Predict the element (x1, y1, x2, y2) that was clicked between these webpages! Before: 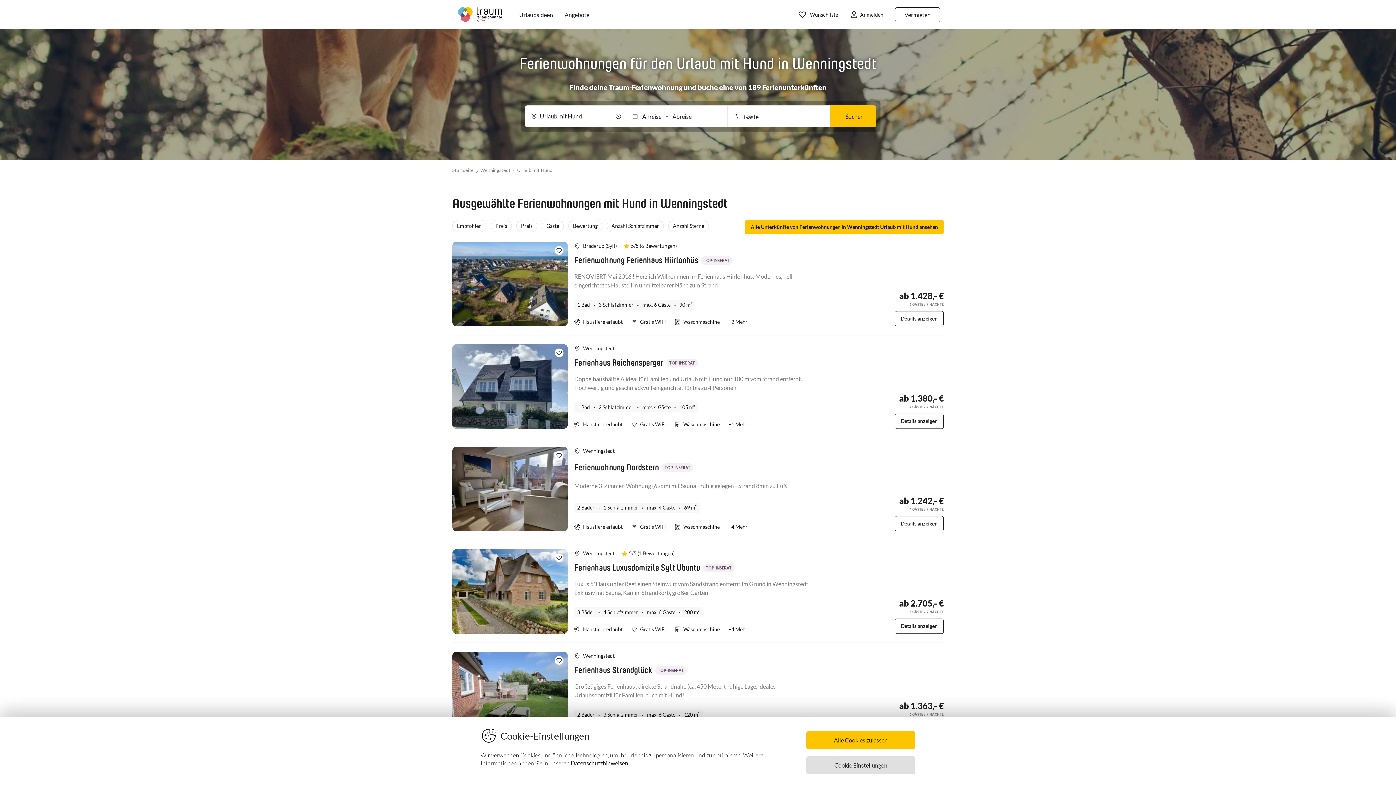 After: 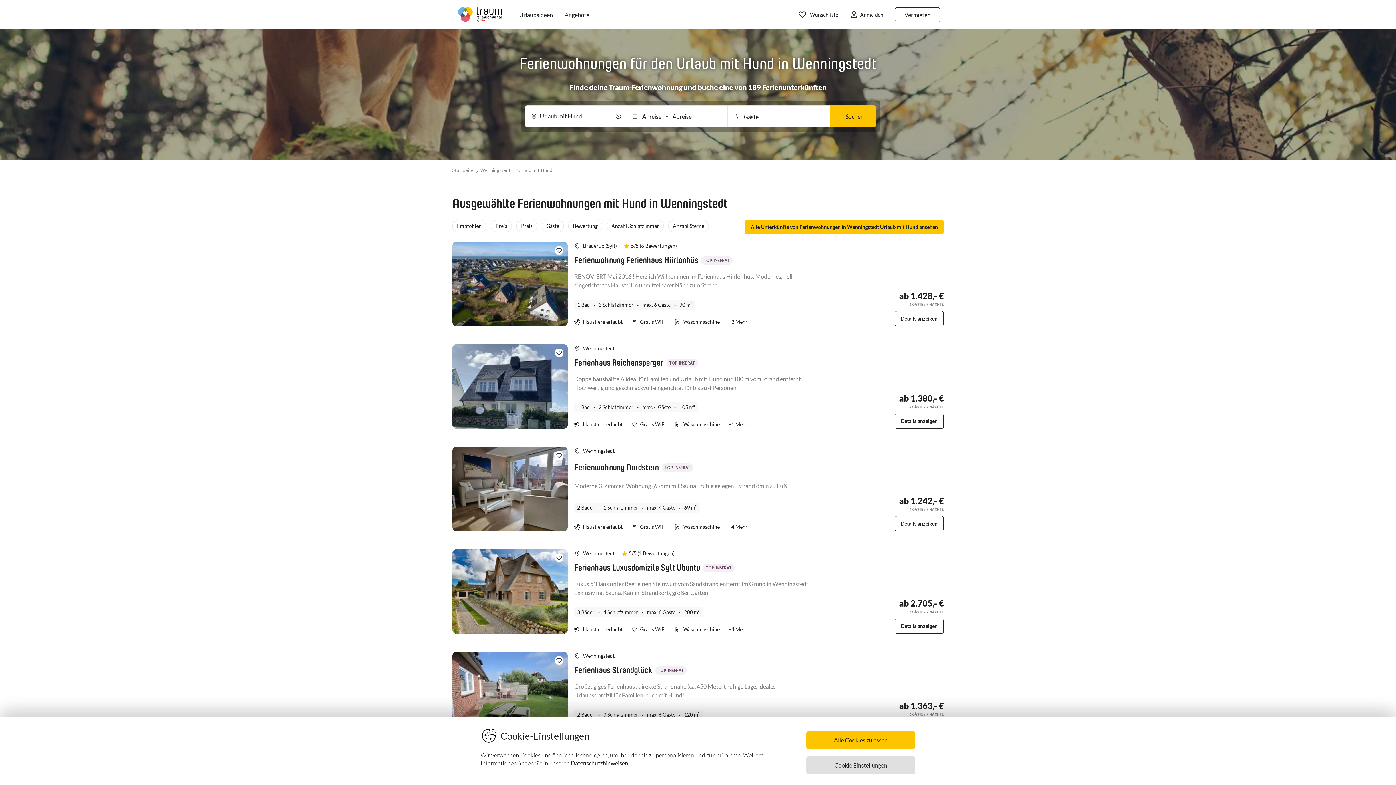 Action: bbox: (570, 760, 628, 766) label: Datenschutzhinweisen